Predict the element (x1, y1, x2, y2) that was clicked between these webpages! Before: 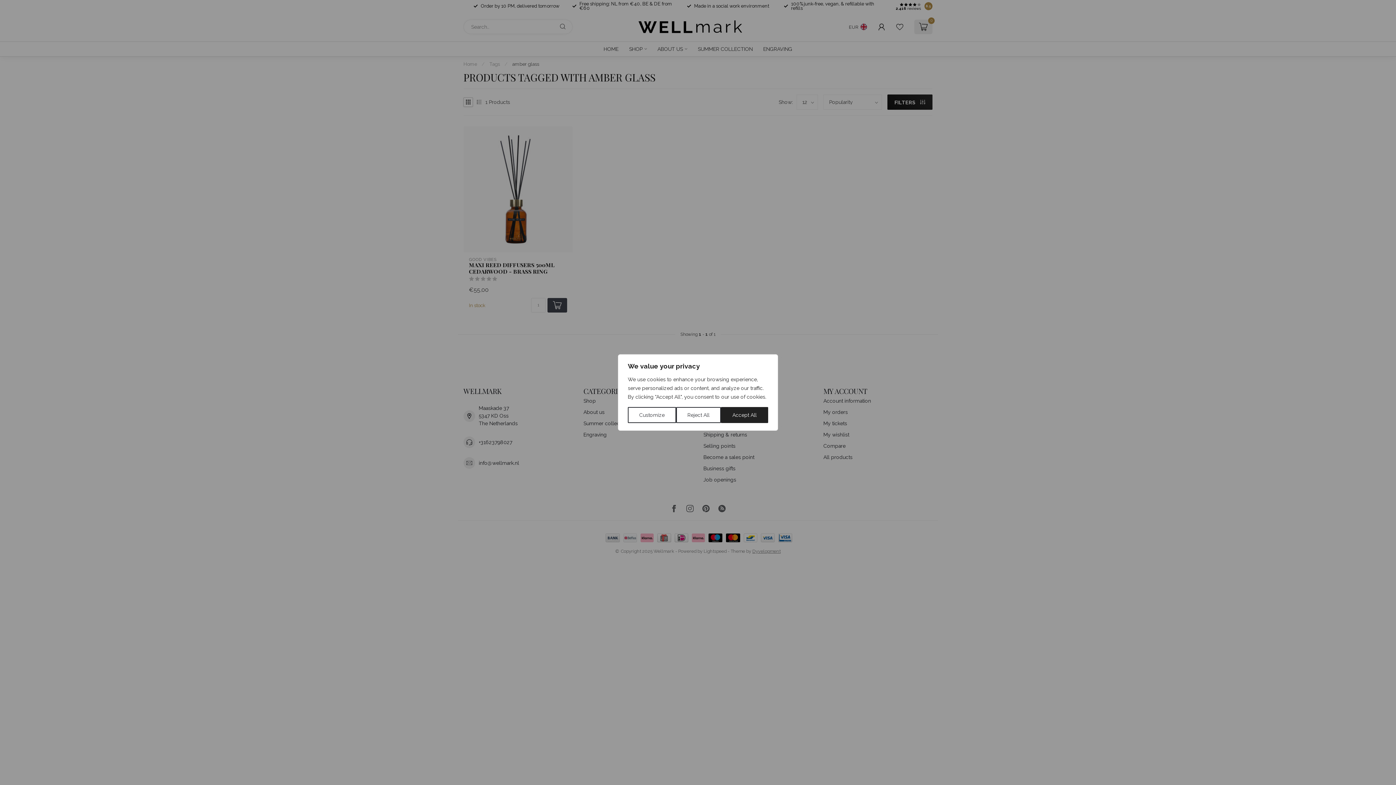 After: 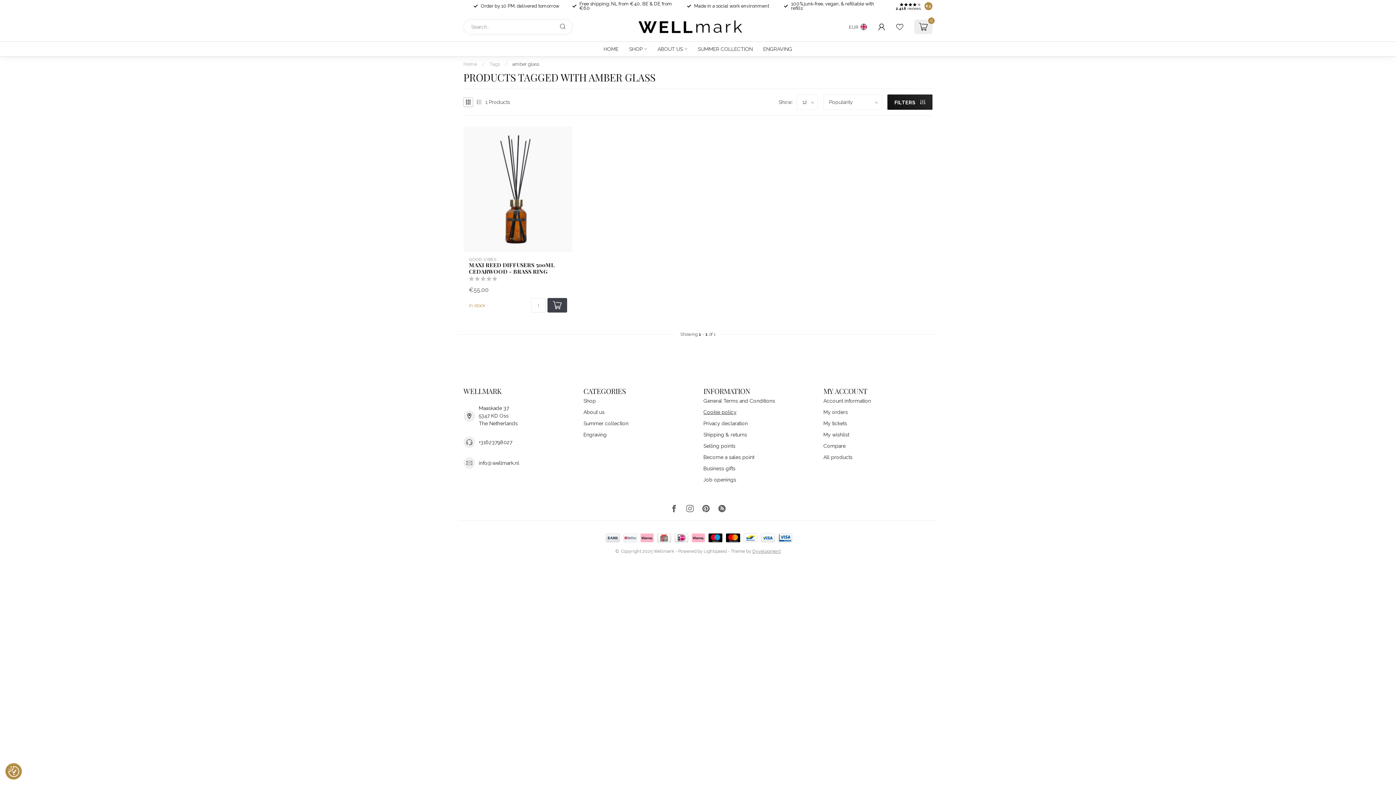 Action: label: Accept All bbox: (721, 407, 768, 423)